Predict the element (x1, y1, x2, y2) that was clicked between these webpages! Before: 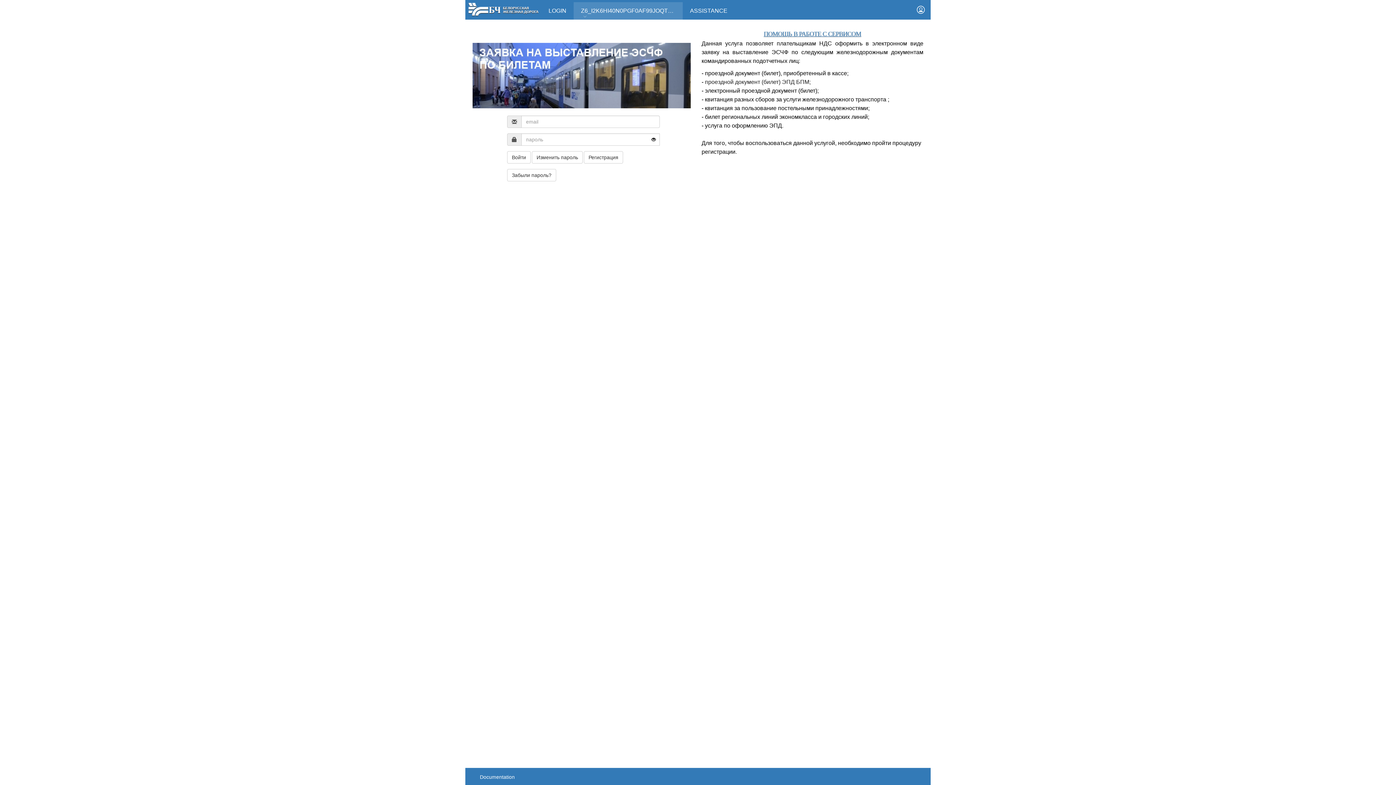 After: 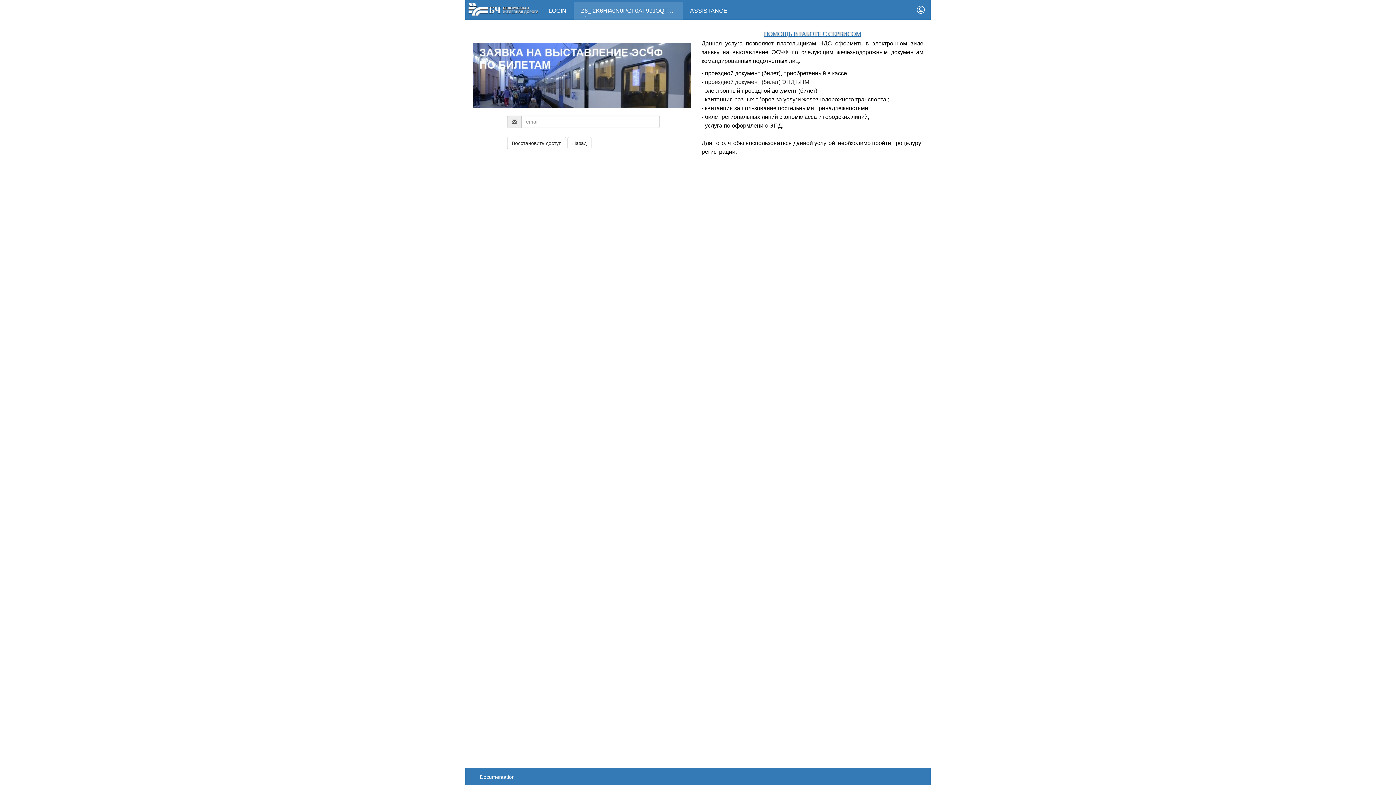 Action: label: Забыли пароль? bbox: (507, 169, 556, 181)